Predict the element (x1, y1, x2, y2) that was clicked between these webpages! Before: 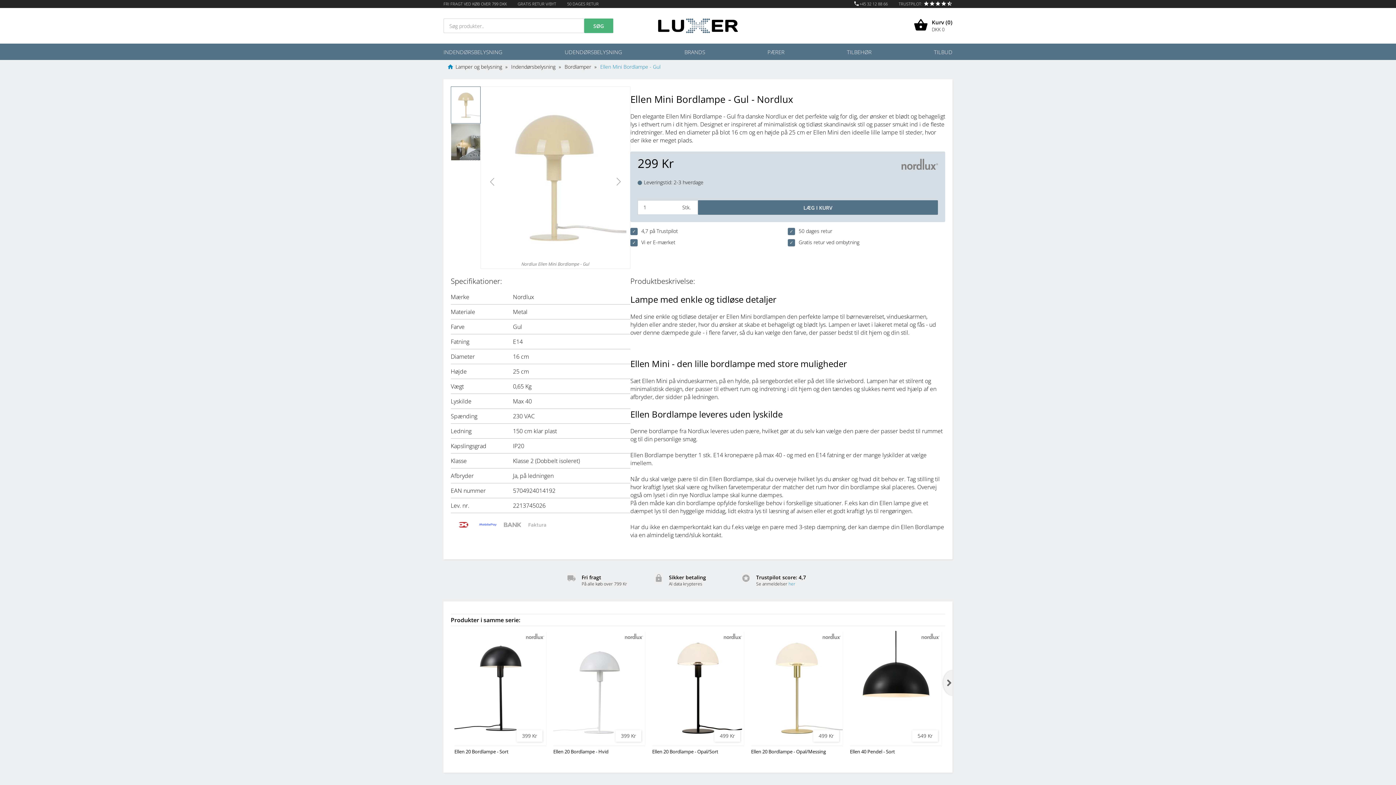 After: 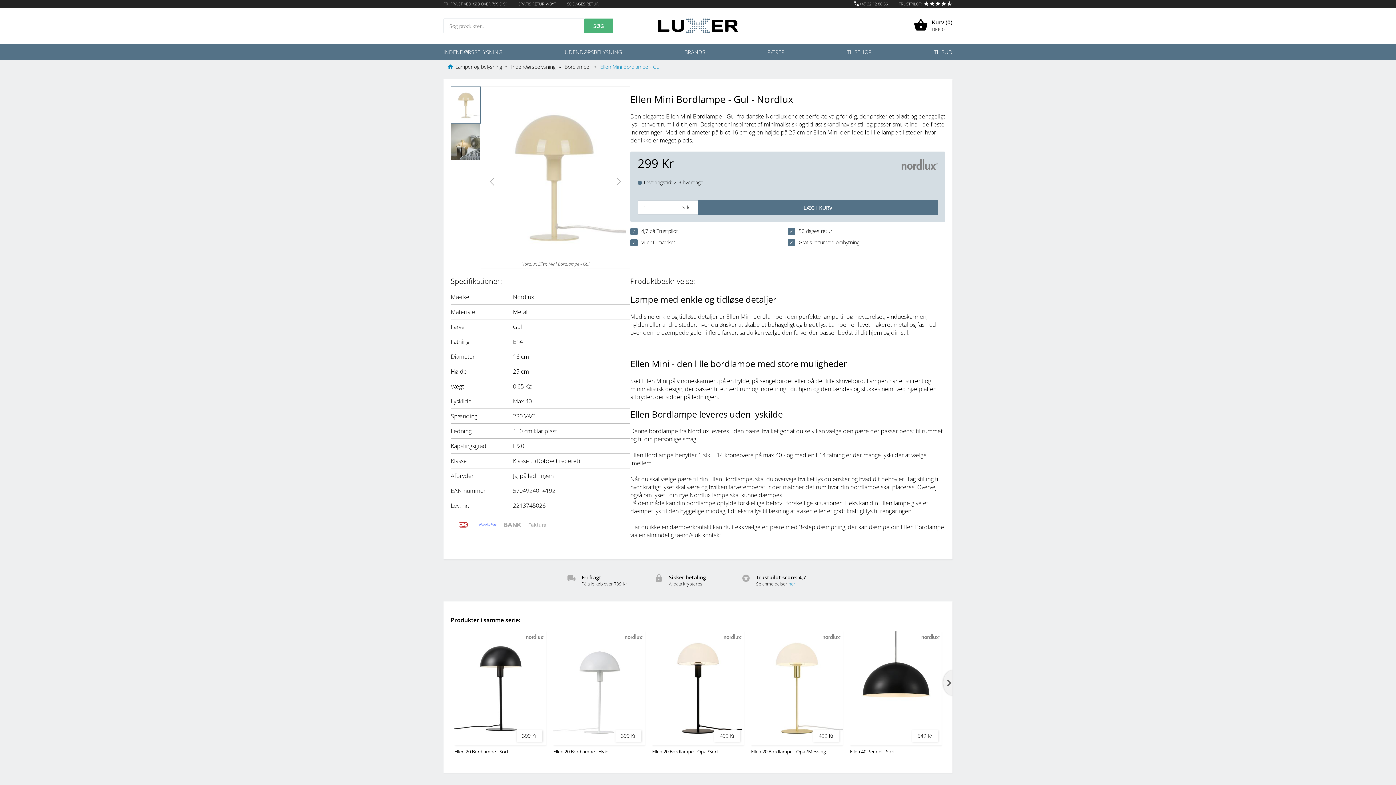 Action: bbox: (788, 581, 795, 587) label: her